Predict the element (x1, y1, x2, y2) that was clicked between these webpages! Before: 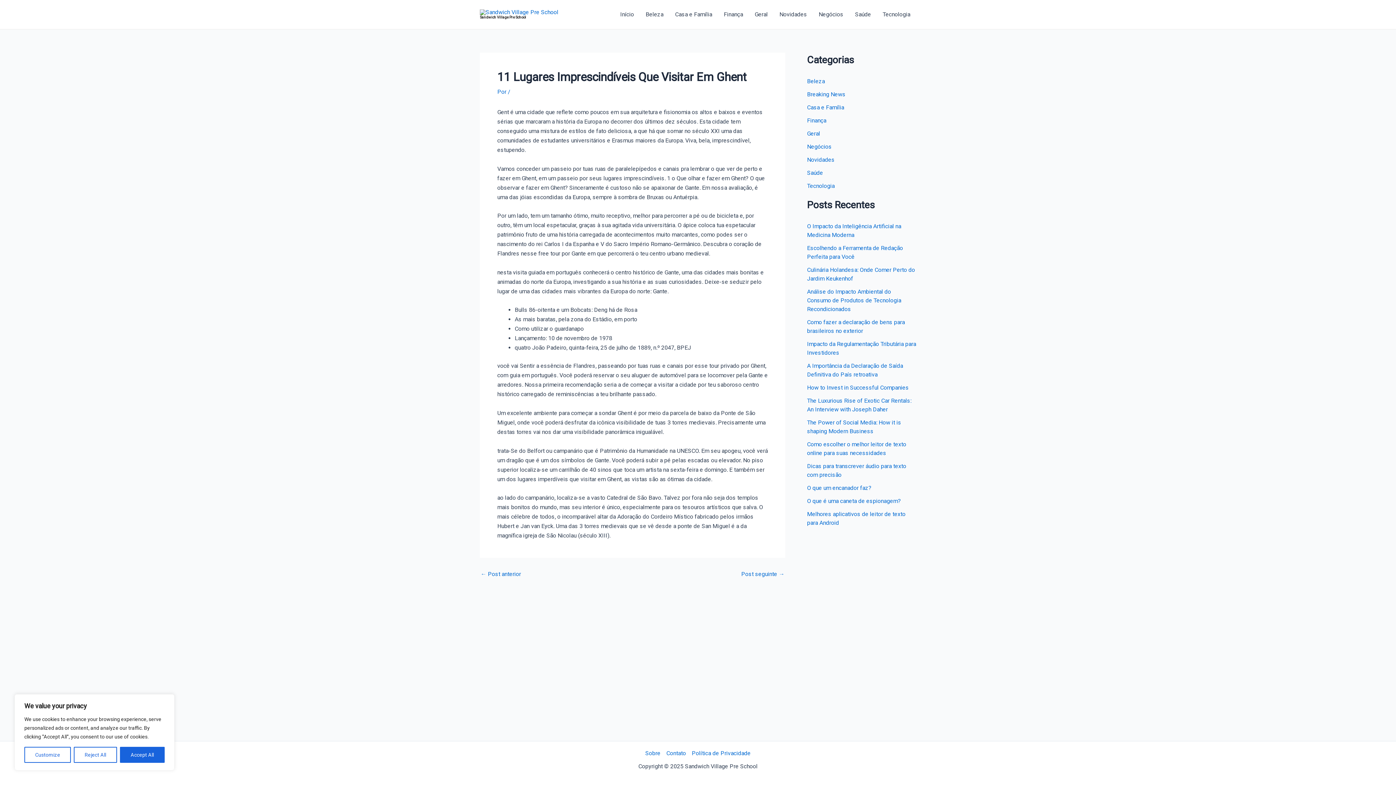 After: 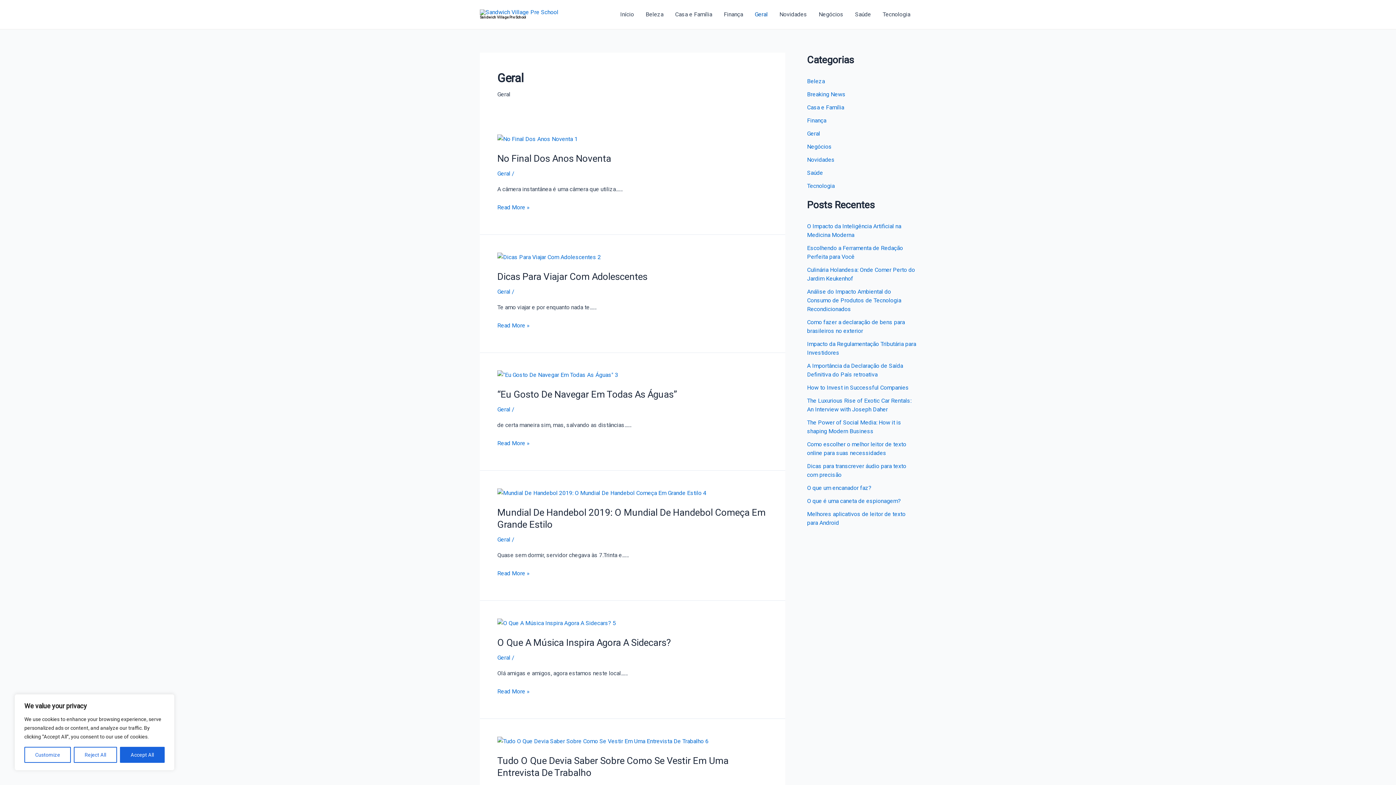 Action: bbox: (749, 0, 773, 29) label: Geral